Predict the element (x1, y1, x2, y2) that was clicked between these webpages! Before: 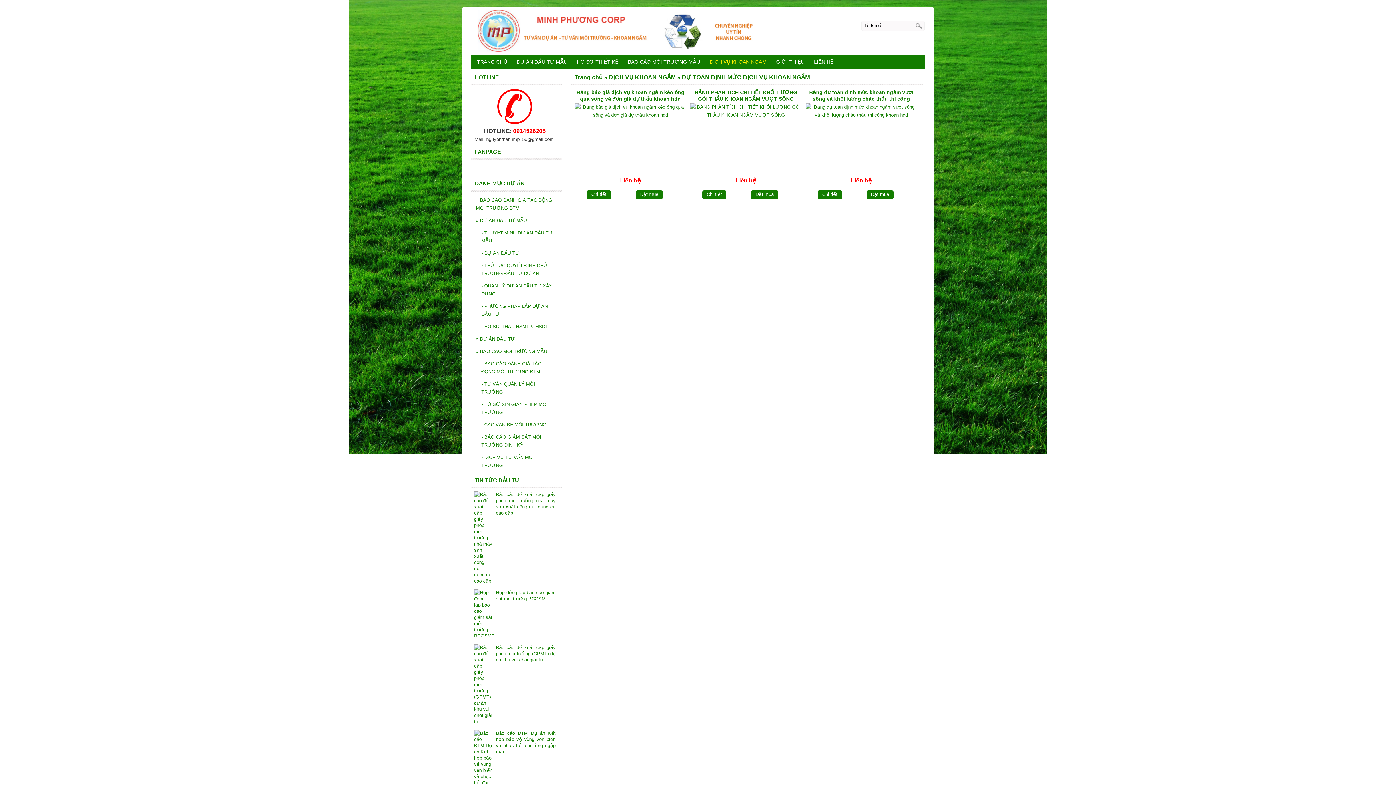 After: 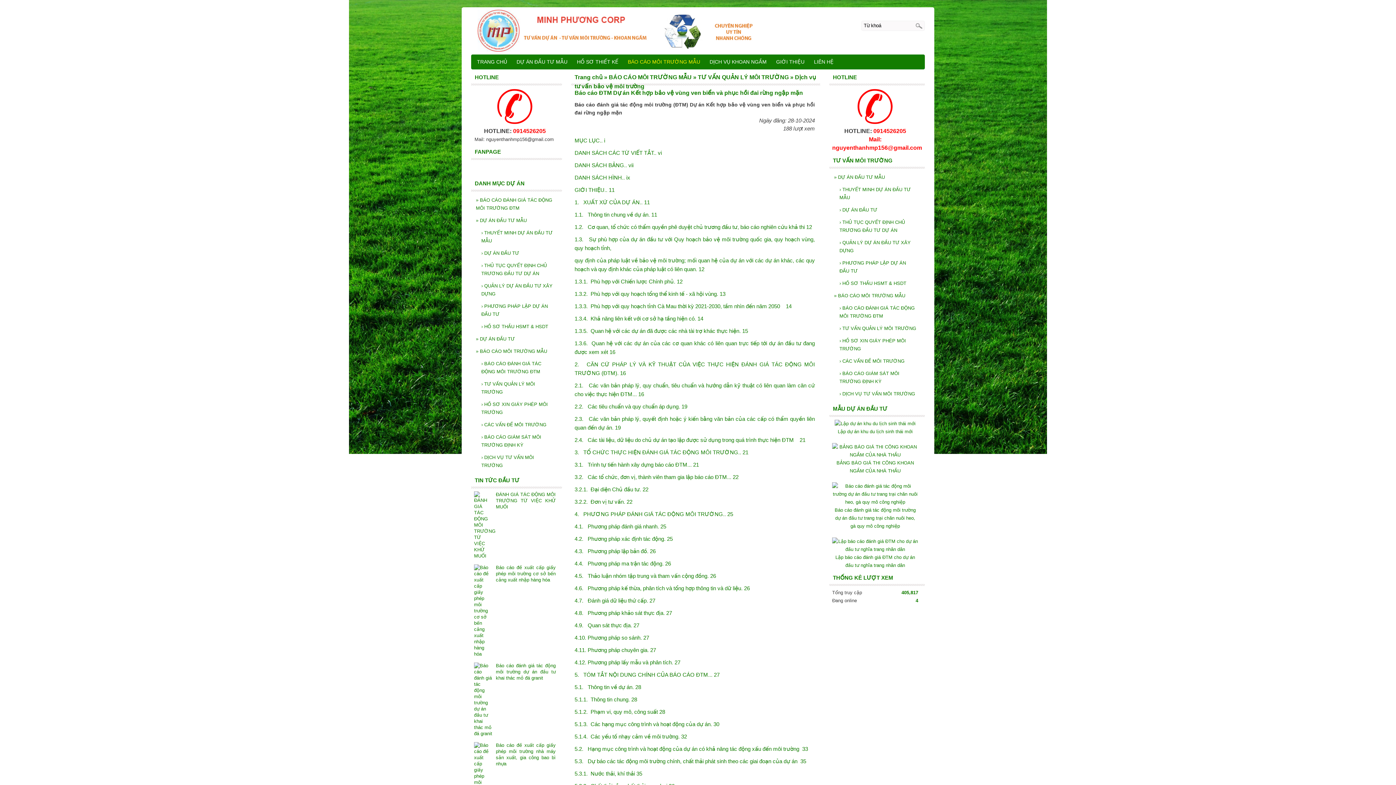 Action: bbox: (474, 730, 492, 804)